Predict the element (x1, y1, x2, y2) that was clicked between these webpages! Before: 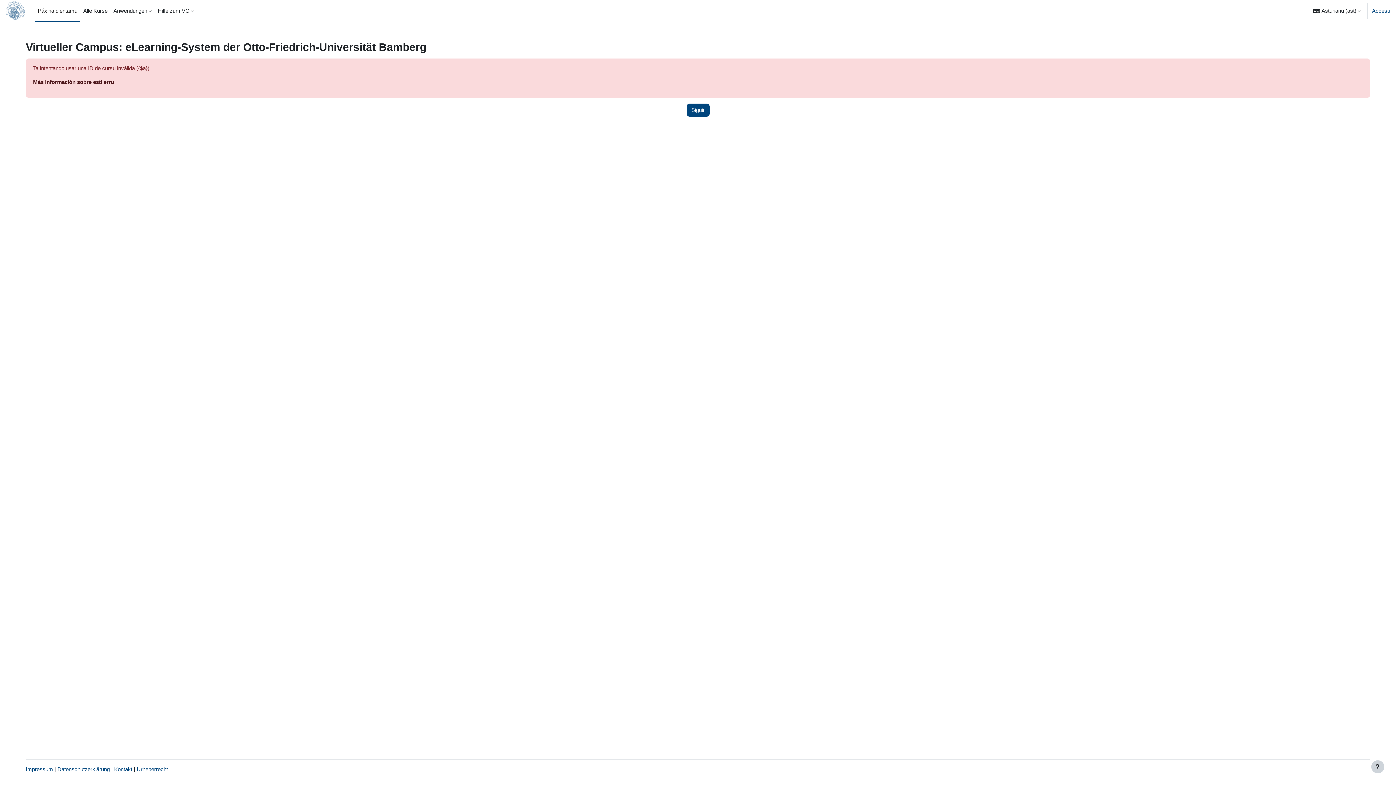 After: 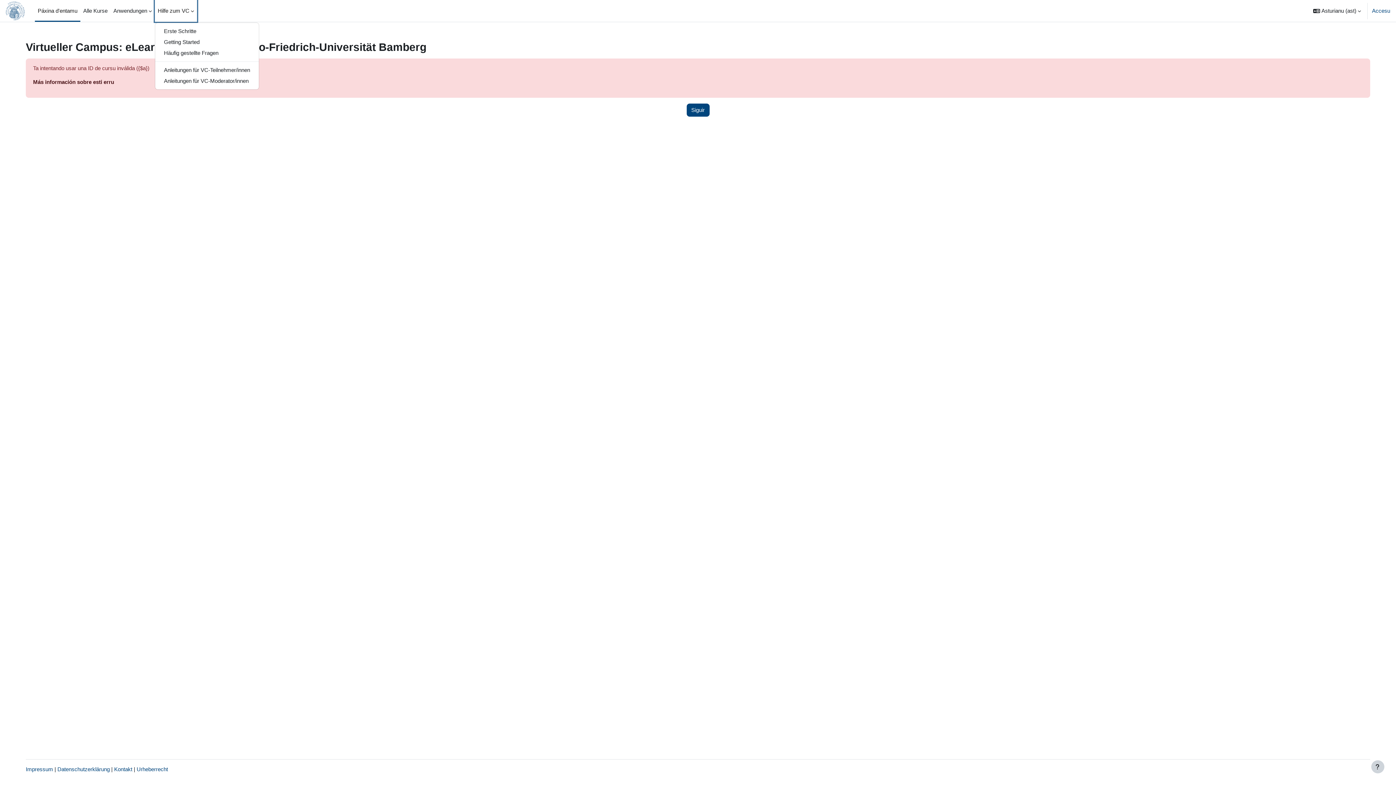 Action: label: Hilfe zum VC bbox: (154, 0, 197, 21)